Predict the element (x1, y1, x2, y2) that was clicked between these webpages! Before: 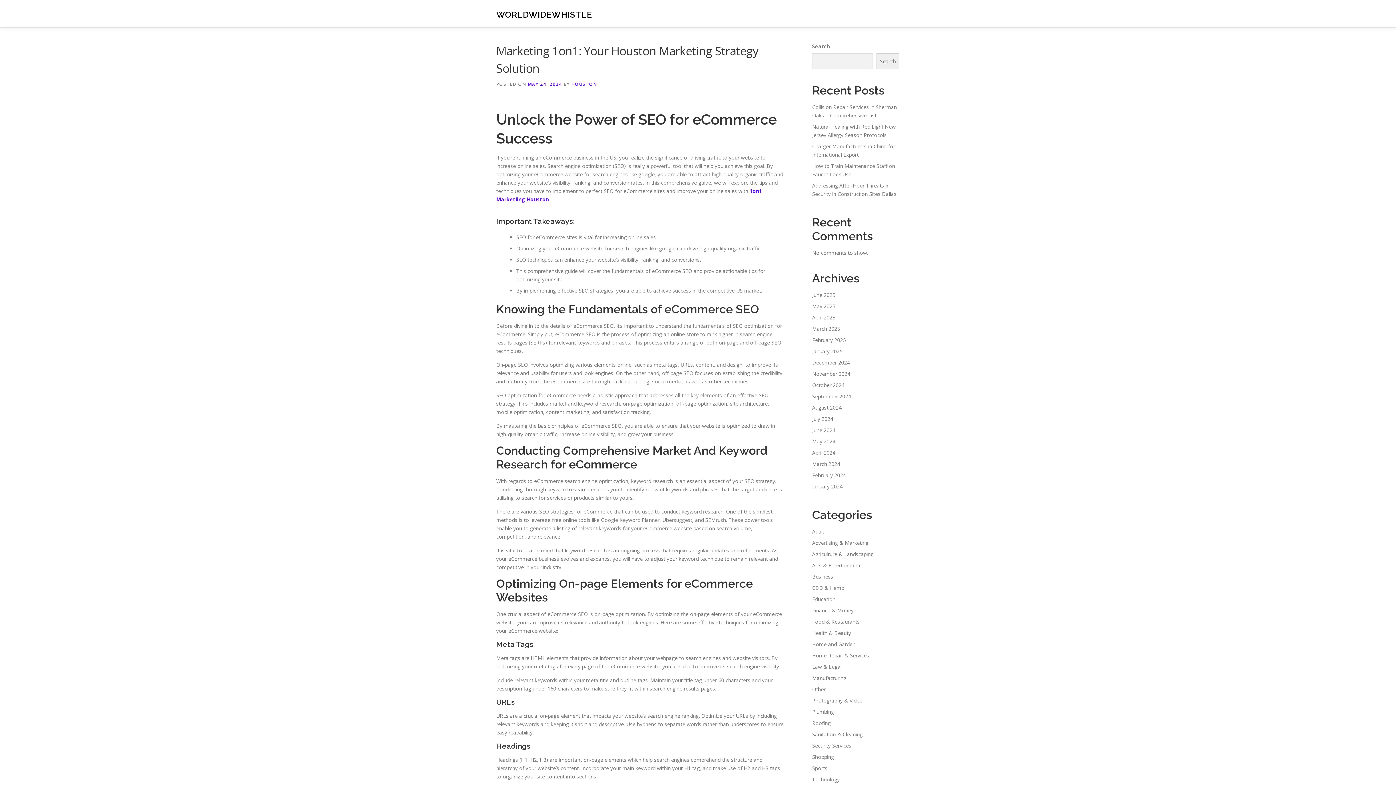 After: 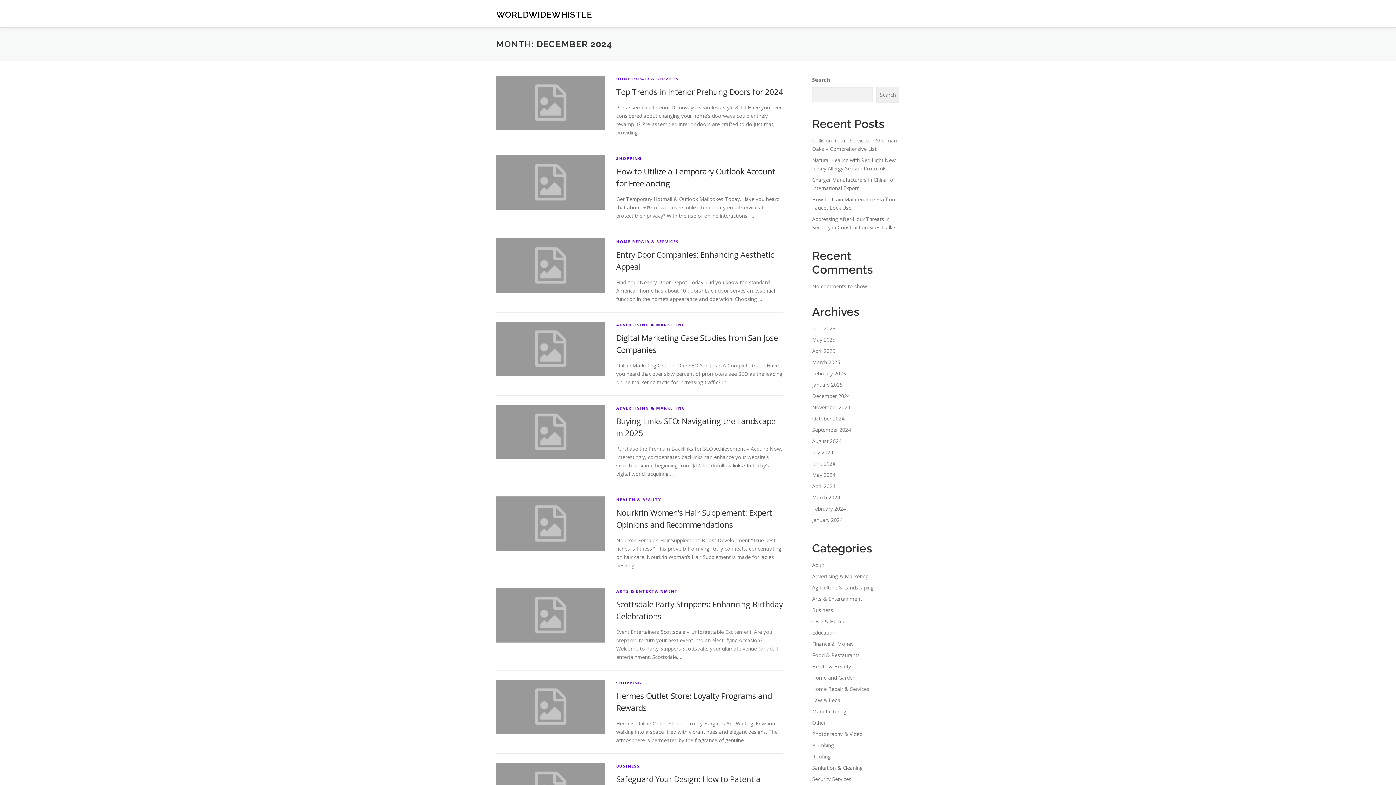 Action: bbox: (812, 359, 850, 366) label: December 2024